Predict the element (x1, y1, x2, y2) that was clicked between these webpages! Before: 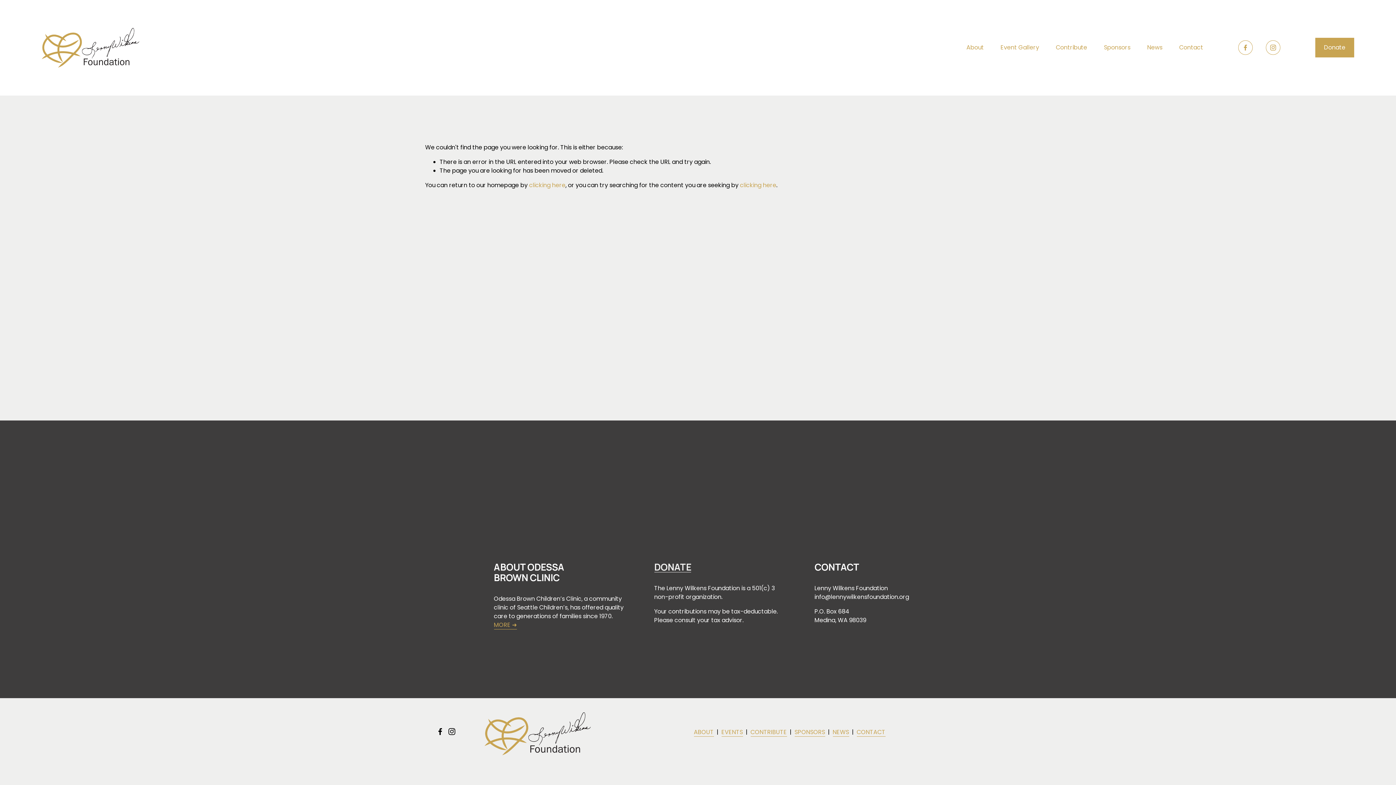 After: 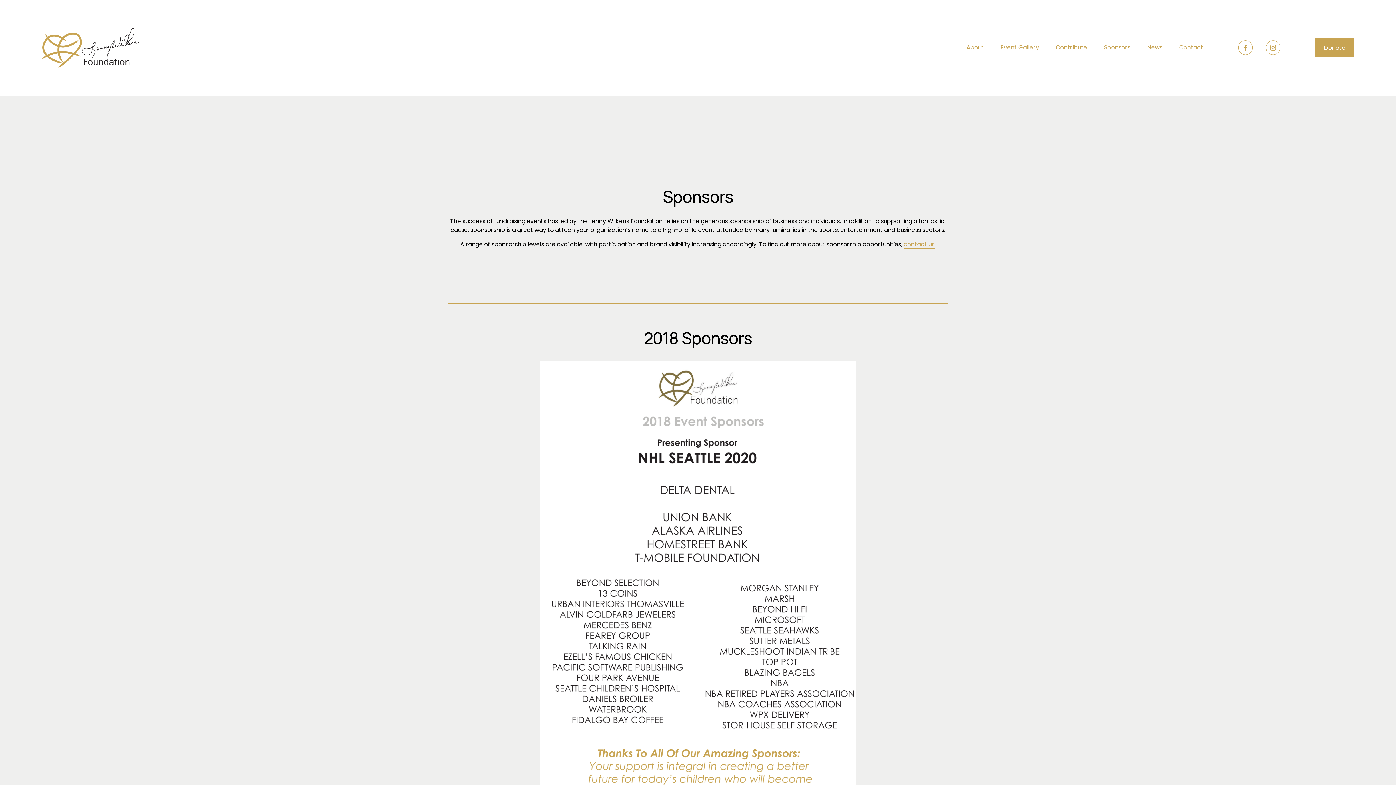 Action: bbox: (794, 728, 825, 737) label: SPONSORS